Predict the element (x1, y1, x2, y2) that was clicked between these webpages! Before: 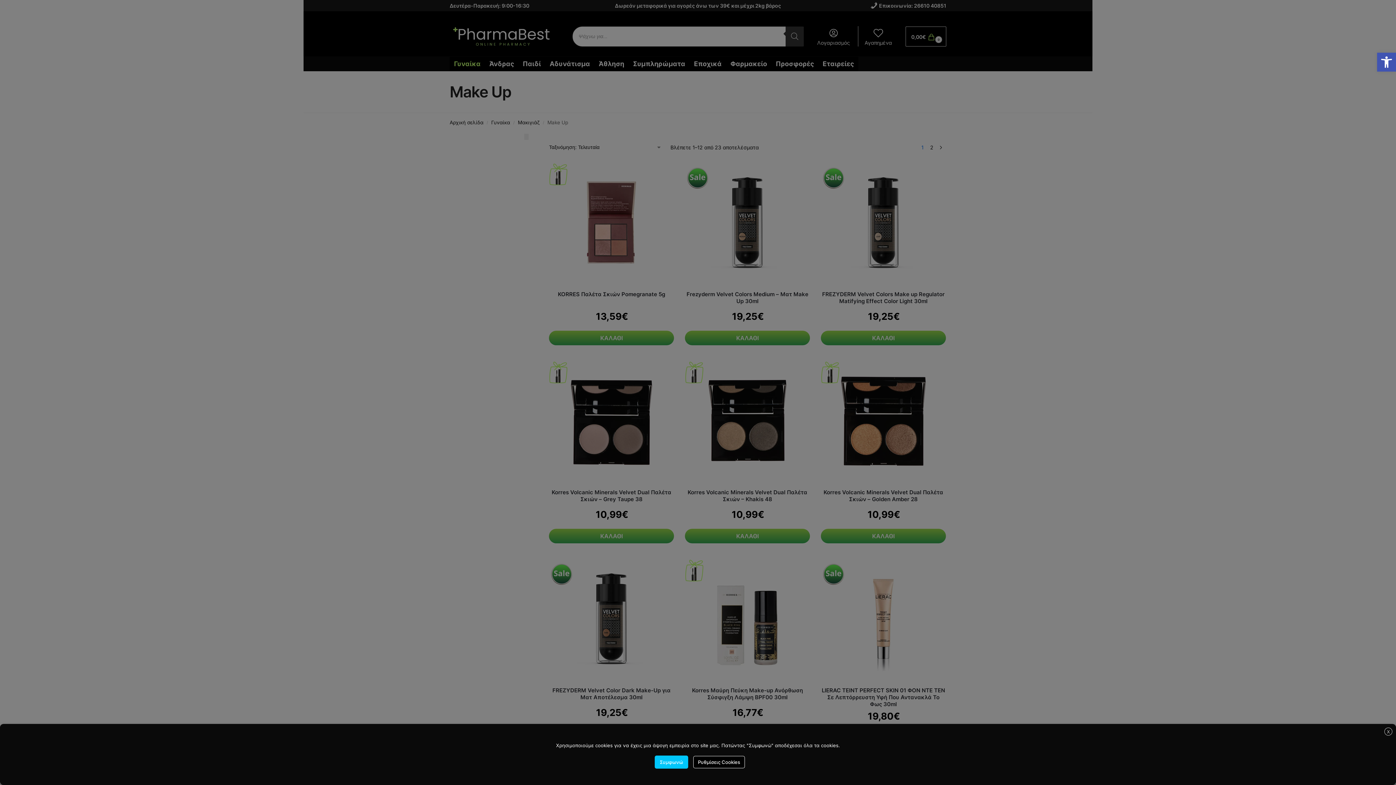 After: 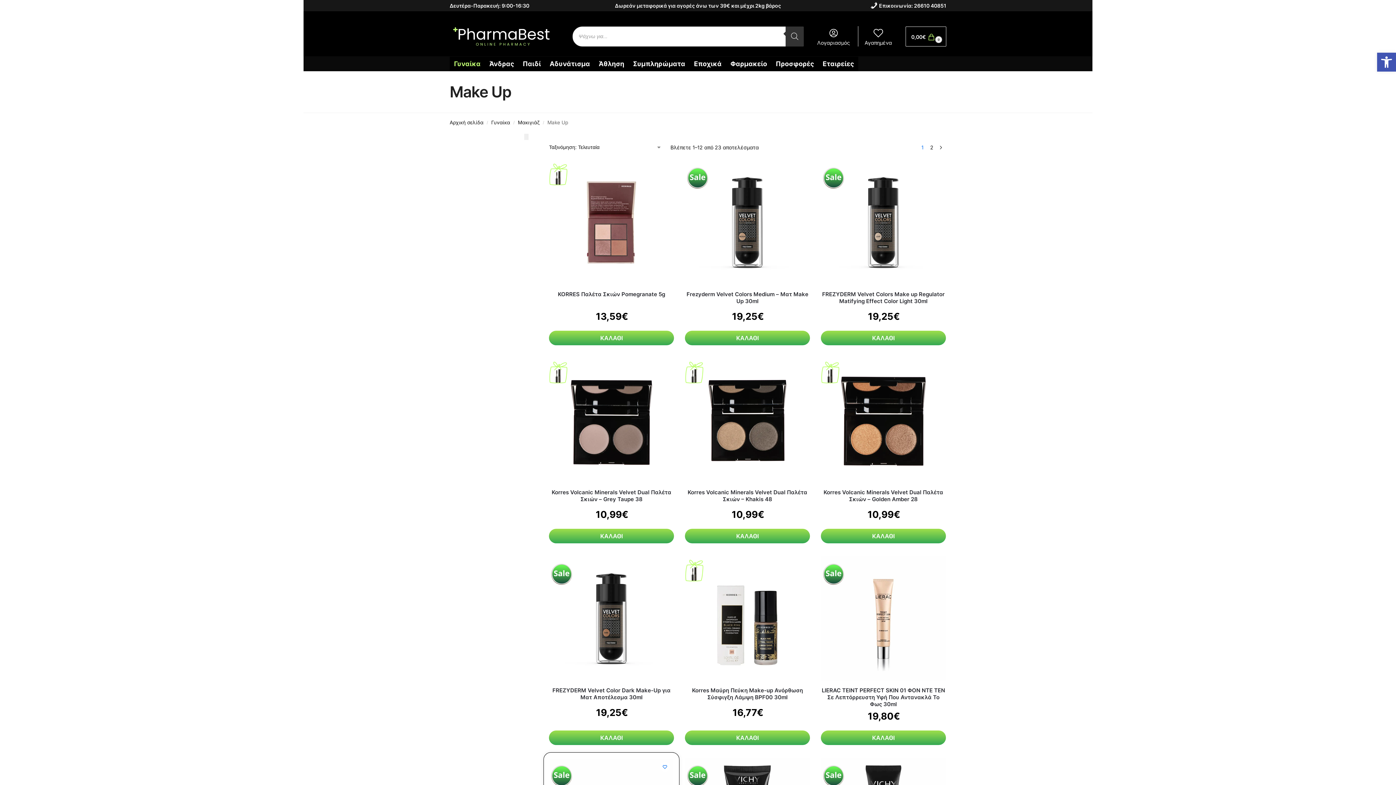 Action: label: Συμφωνώ bbox: (654, 756, 688, 769)